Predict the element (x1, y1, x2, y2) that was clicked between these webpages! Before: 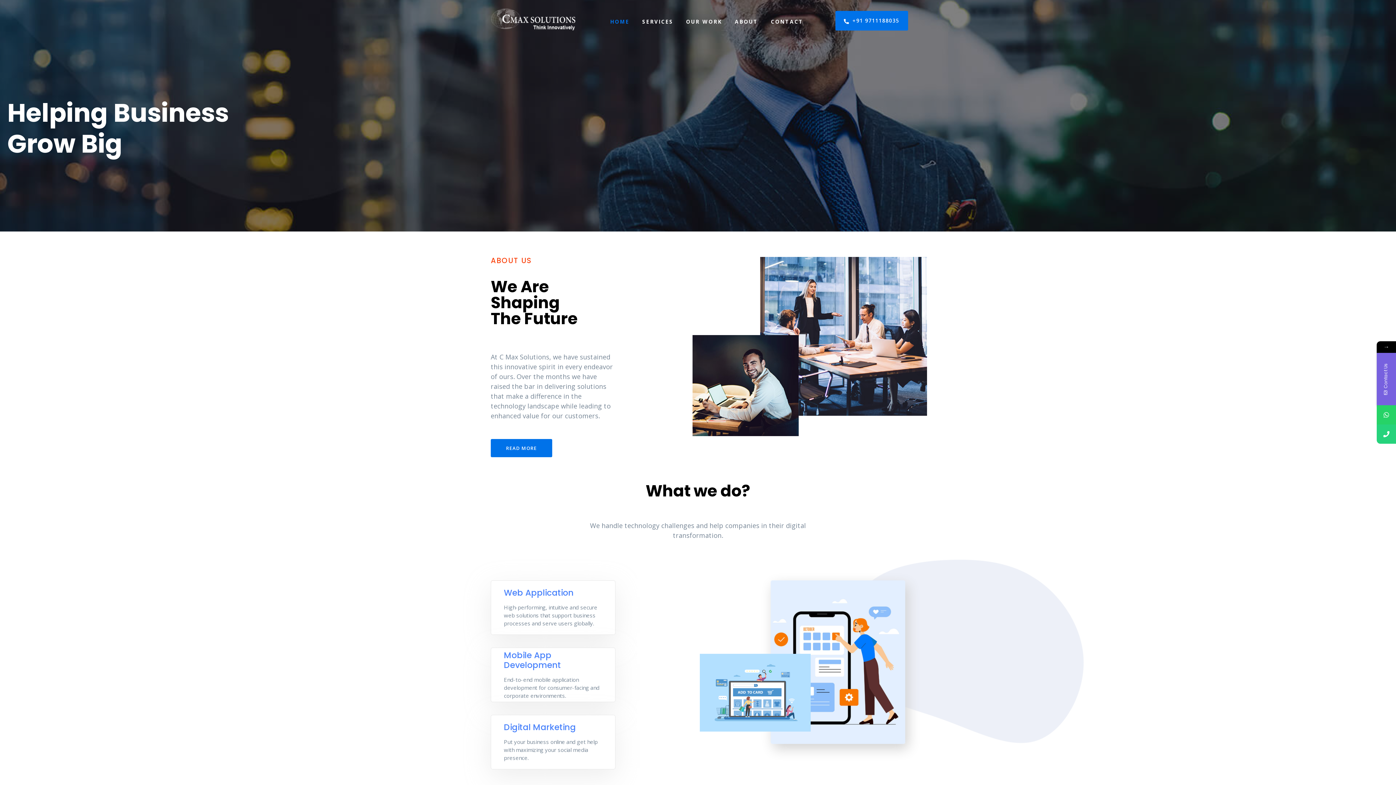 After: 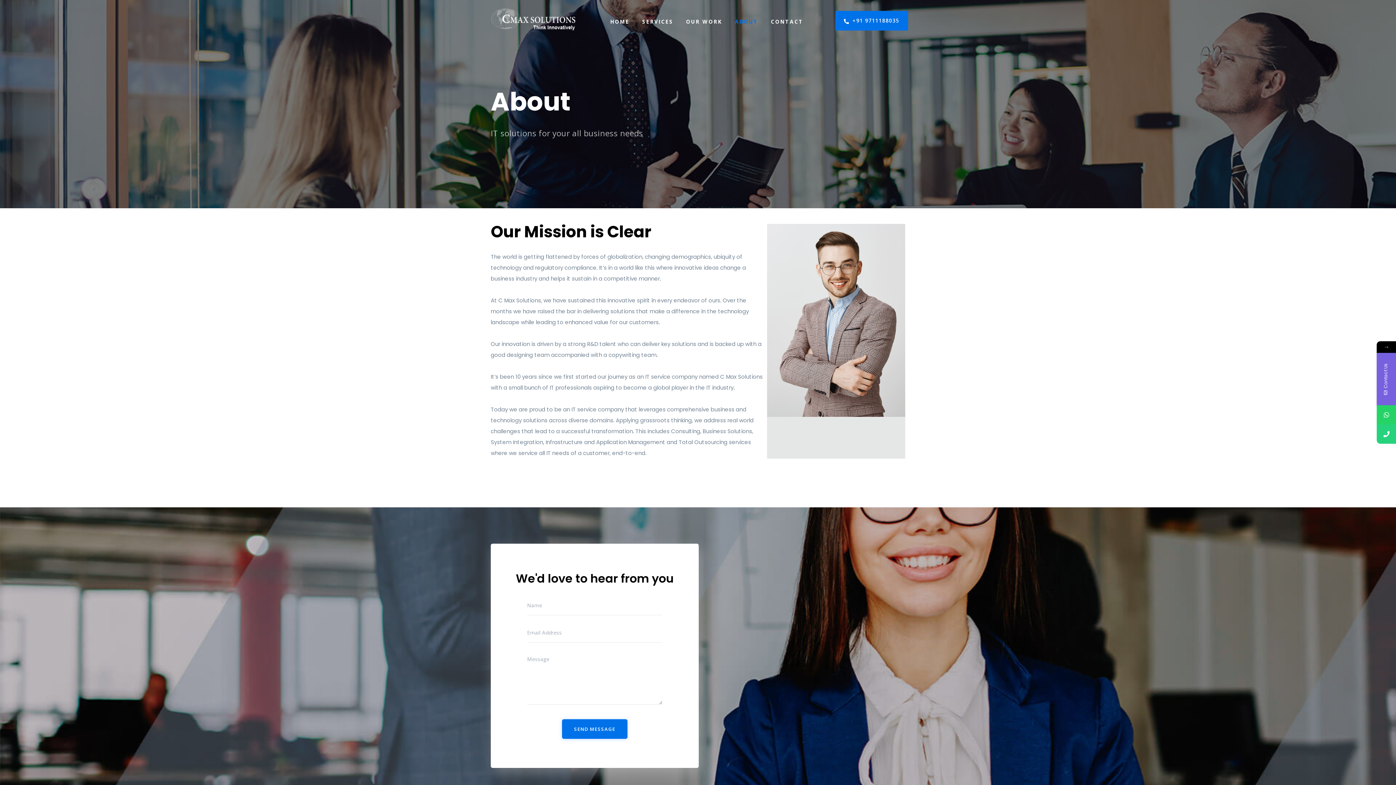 Action: bbox: (490, 439, 552, 457) label: READ MORE